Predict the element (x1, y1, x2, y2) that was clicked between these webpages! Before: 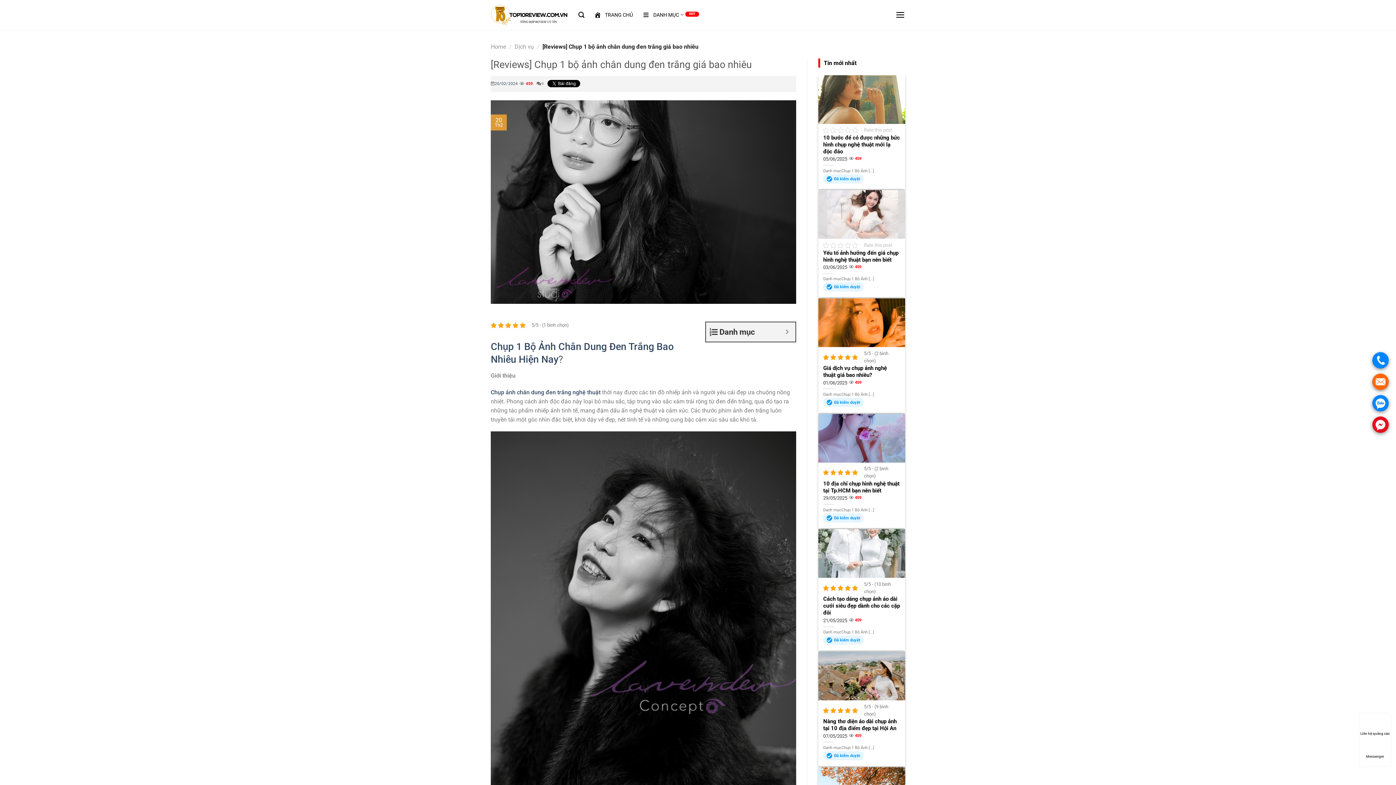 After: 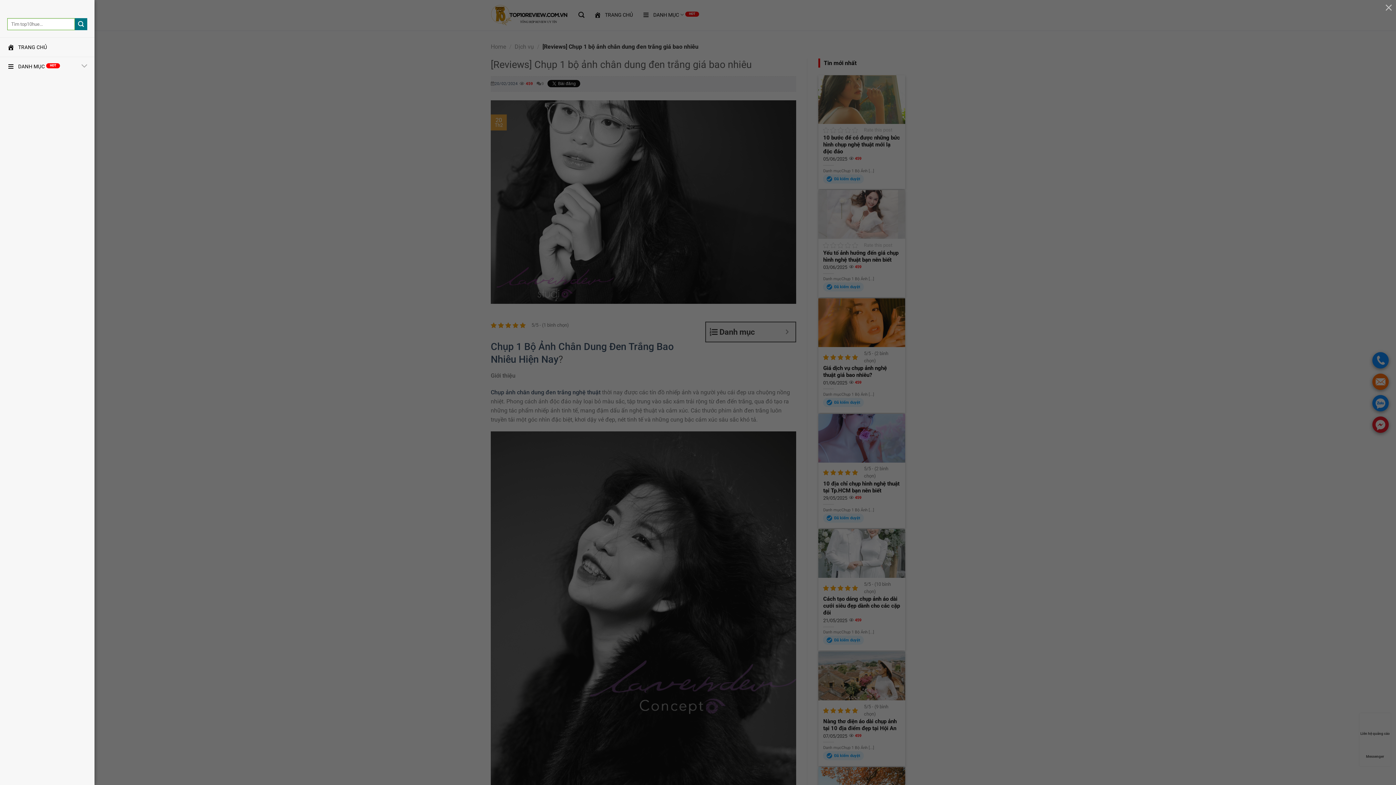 Action: label: Menu bbox: (895, 5, 905, 24)